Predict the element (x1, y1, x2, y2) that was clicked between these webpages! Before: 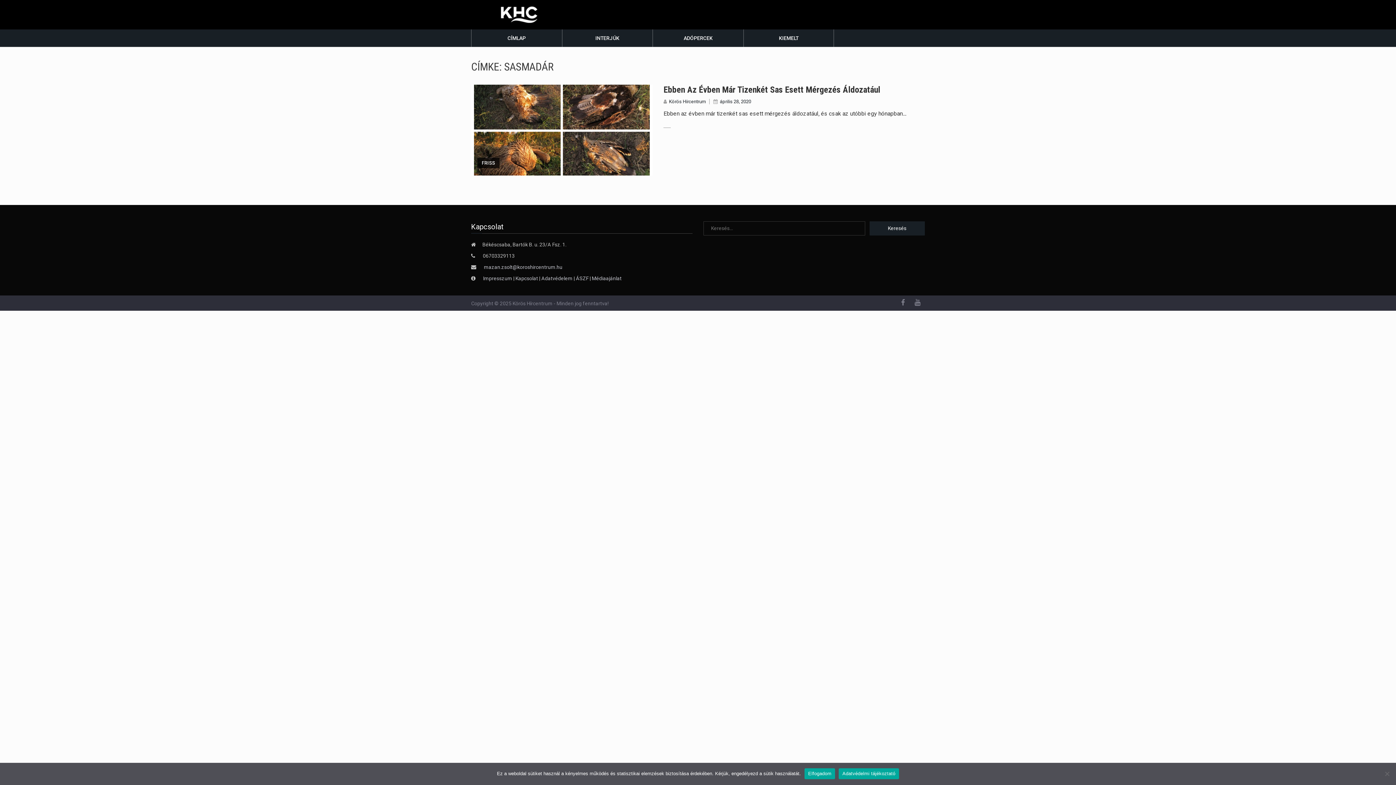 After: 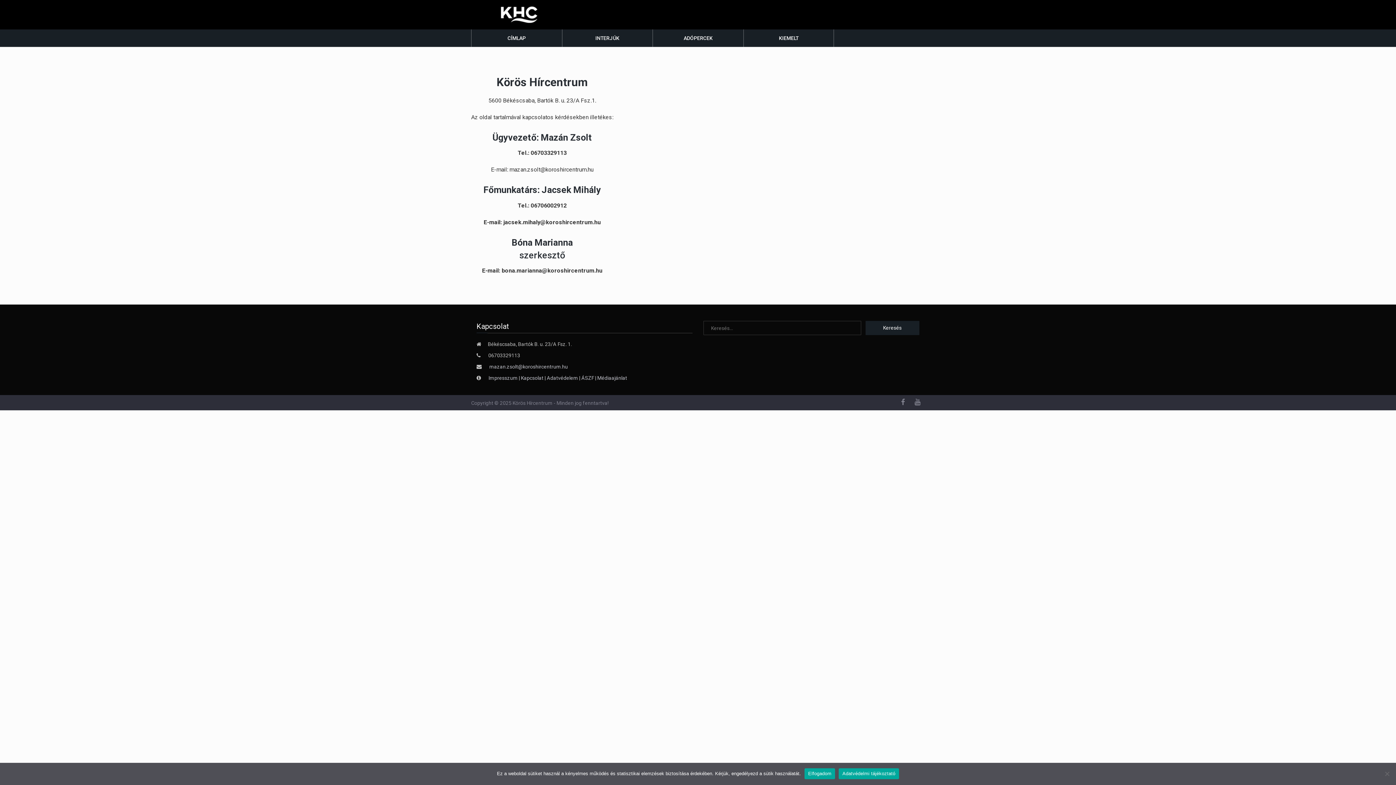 Action: label: Kapcsolat bbox: (515, 275, 538, 281)